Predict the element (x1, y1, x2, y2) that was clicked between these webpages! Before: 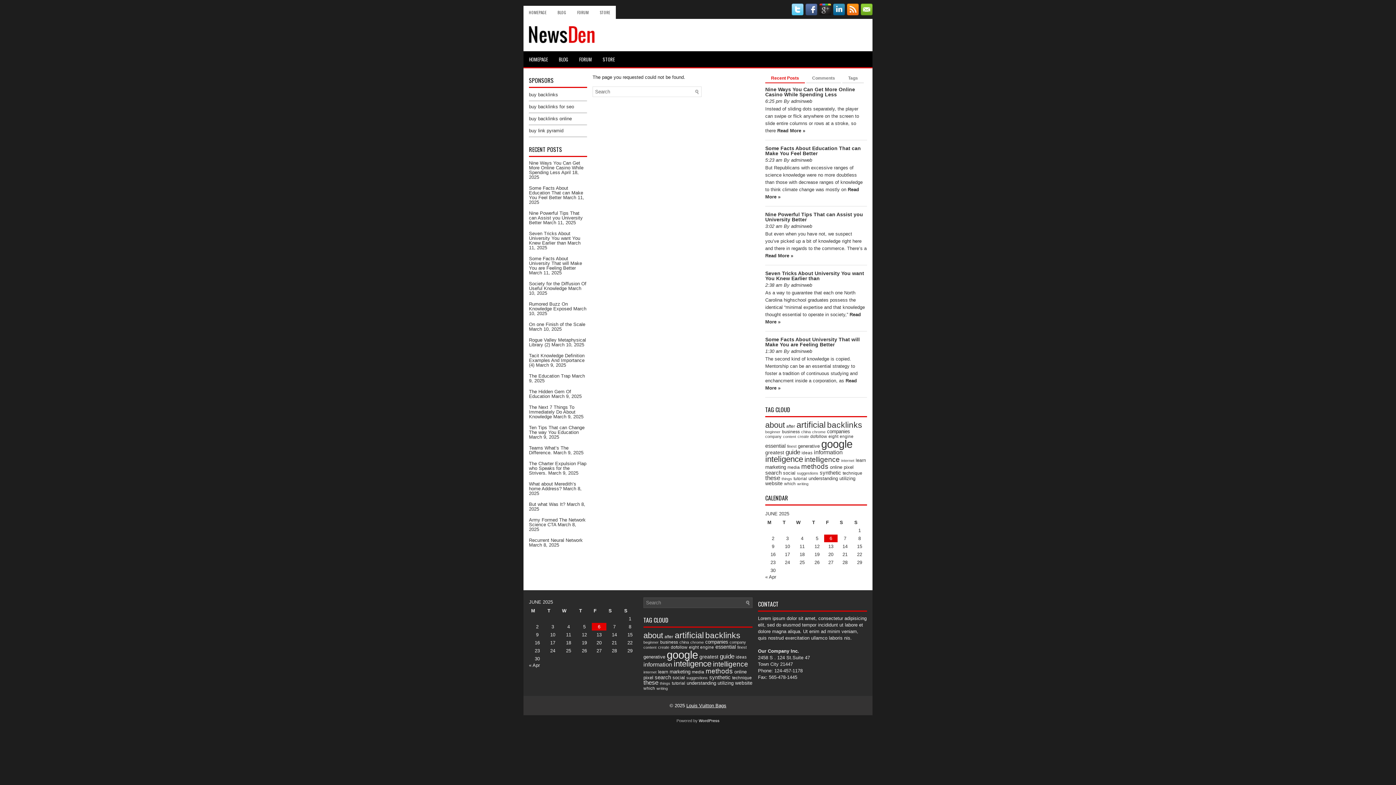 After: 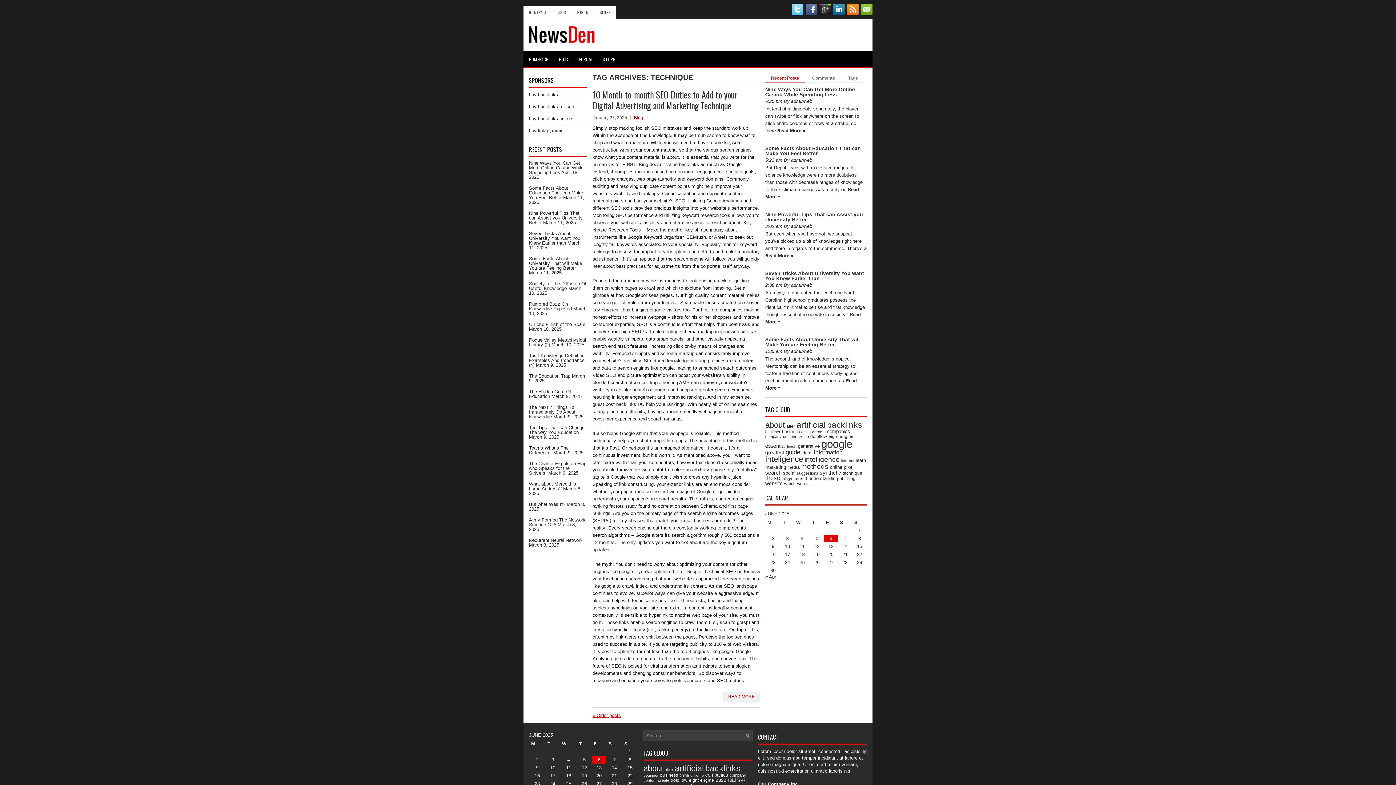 Action: label: technique (12 items) bbox: (732, 675, 752, 680)